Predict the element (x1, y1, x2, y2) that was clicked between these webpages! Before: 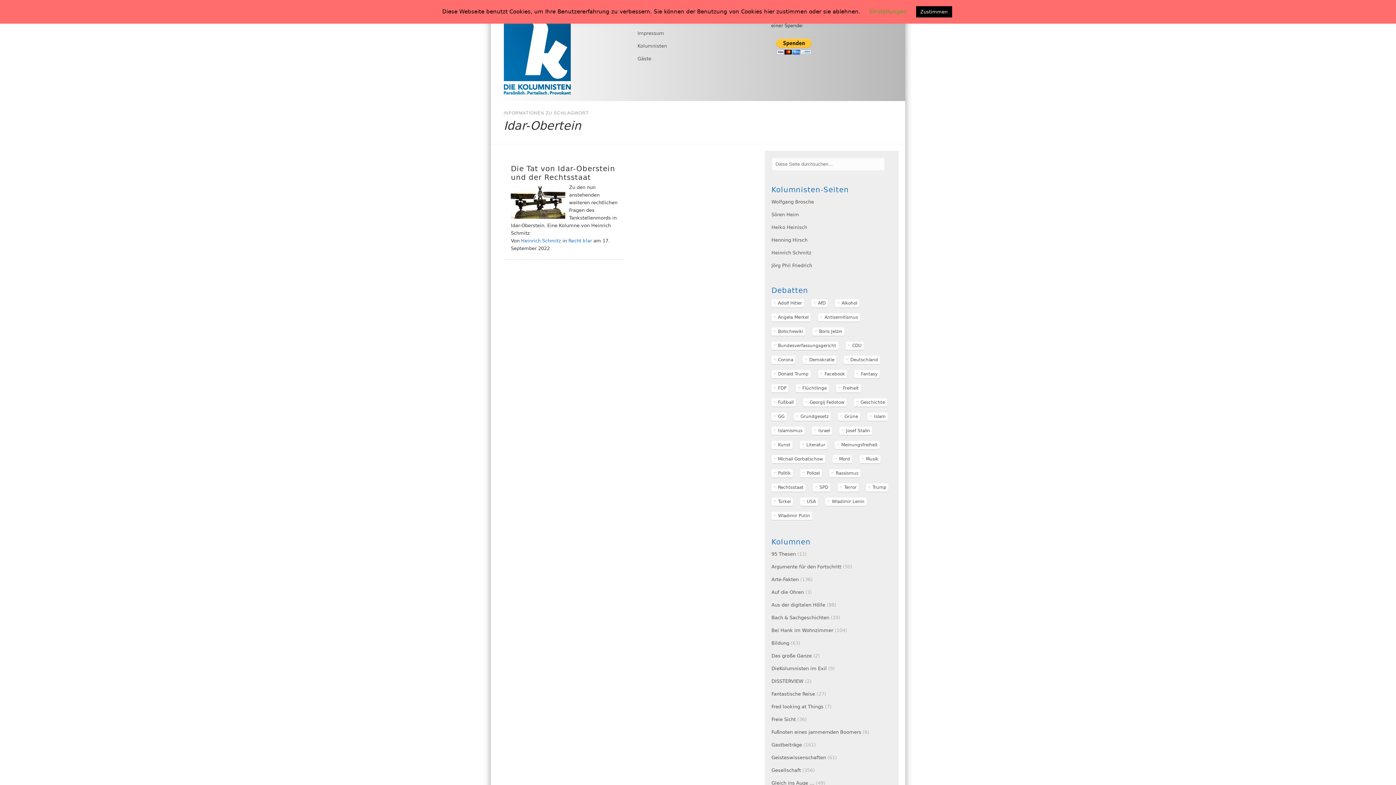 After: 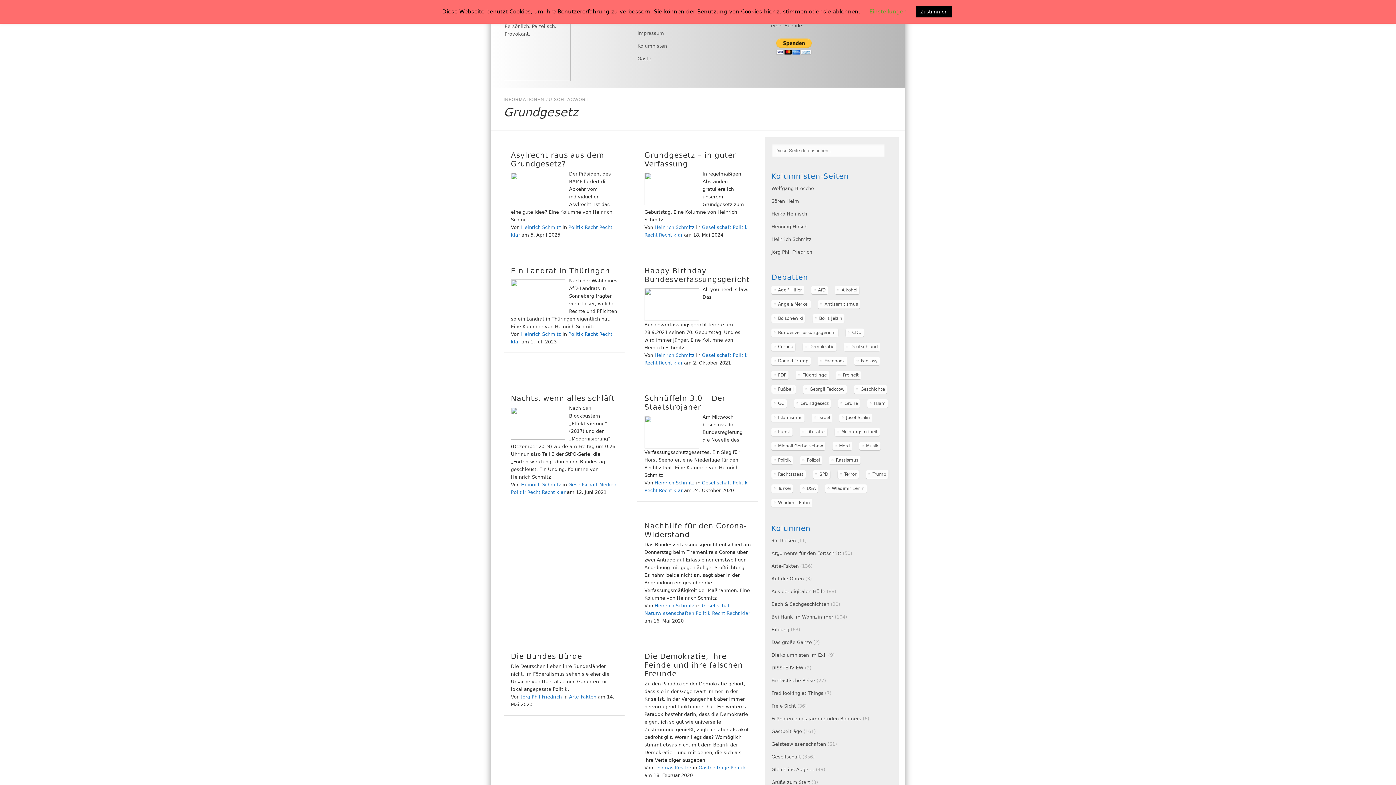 Action: label: Grundgesetz (33 Einträge) bbox: (794, 412, 830, 421)